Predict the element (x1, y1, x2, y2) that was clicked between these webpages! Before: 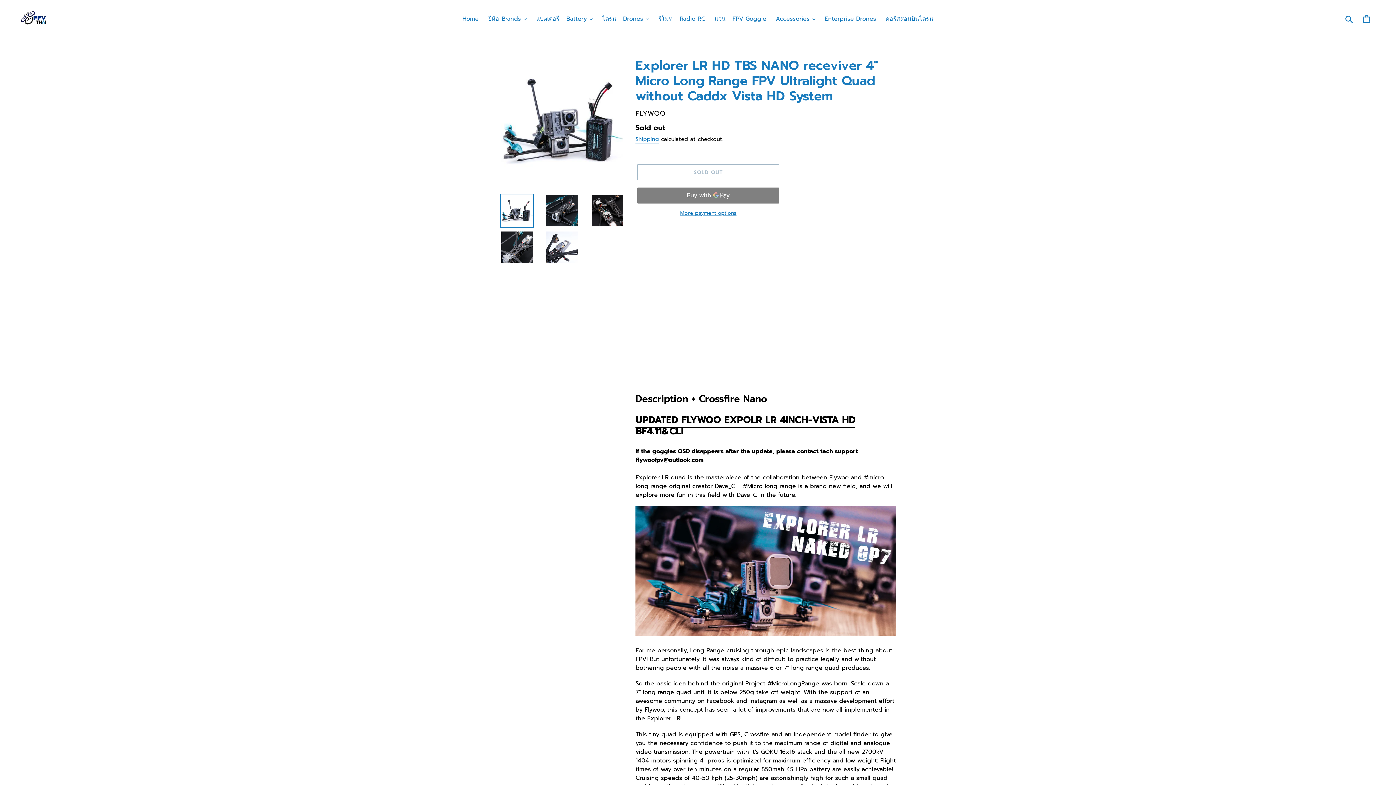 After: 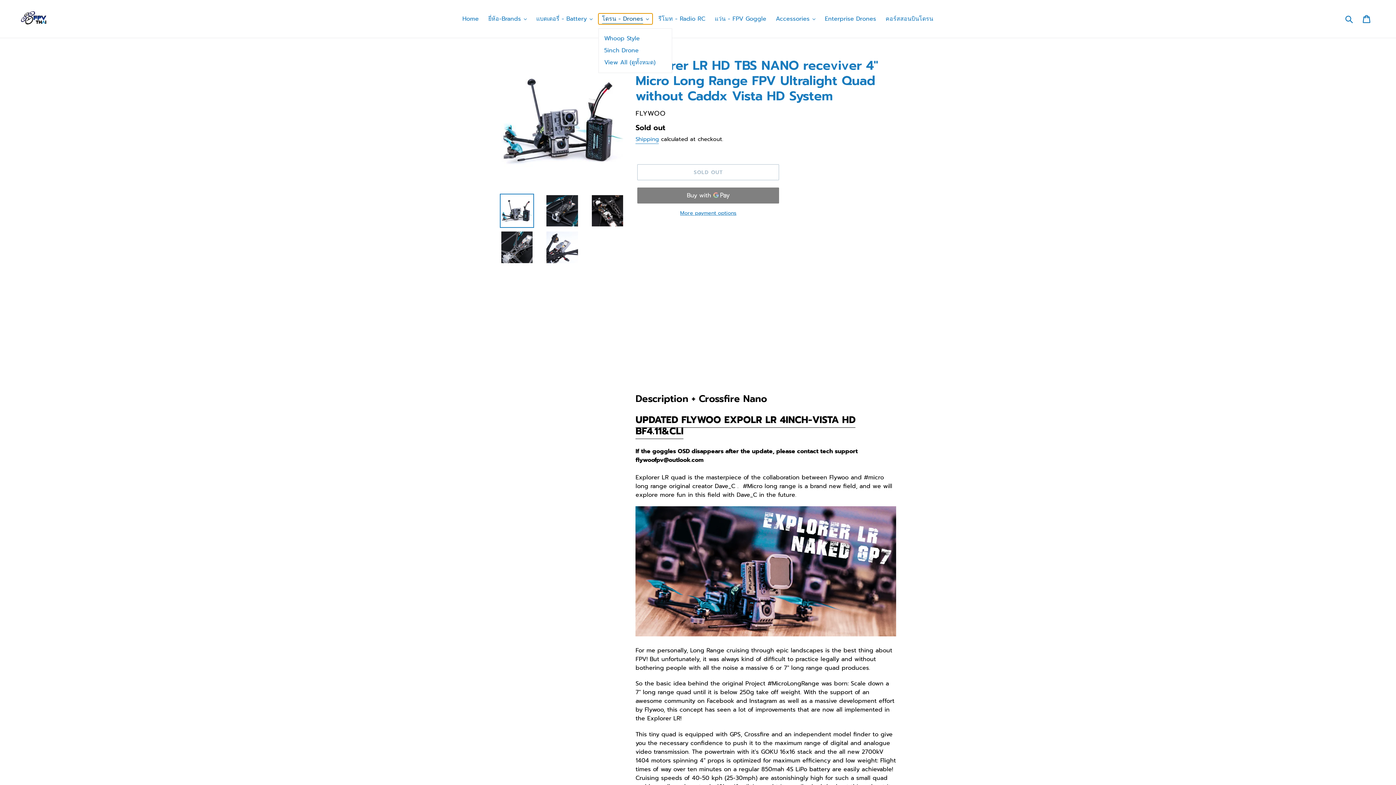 Action: label: โดรน - Drones bbox: (598, 13, 652, 24)